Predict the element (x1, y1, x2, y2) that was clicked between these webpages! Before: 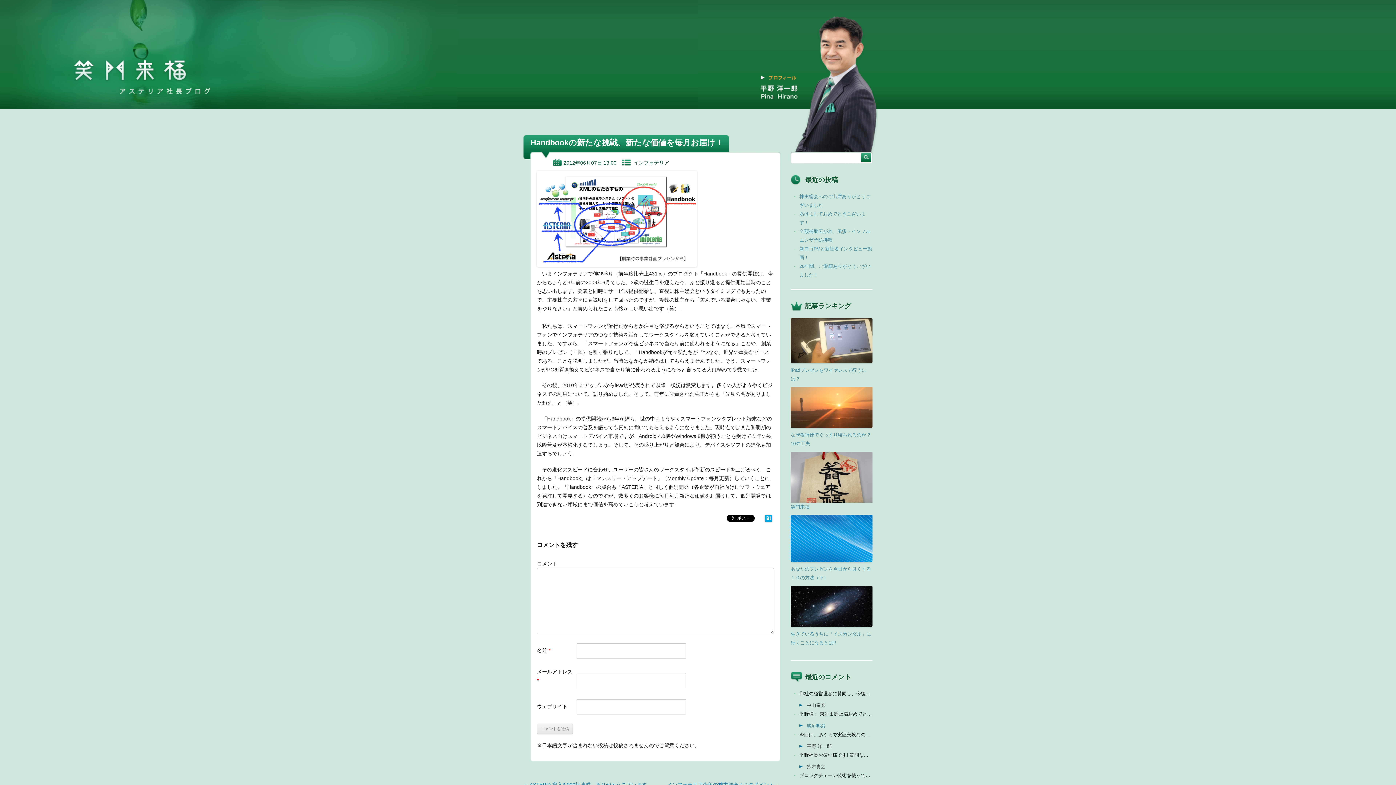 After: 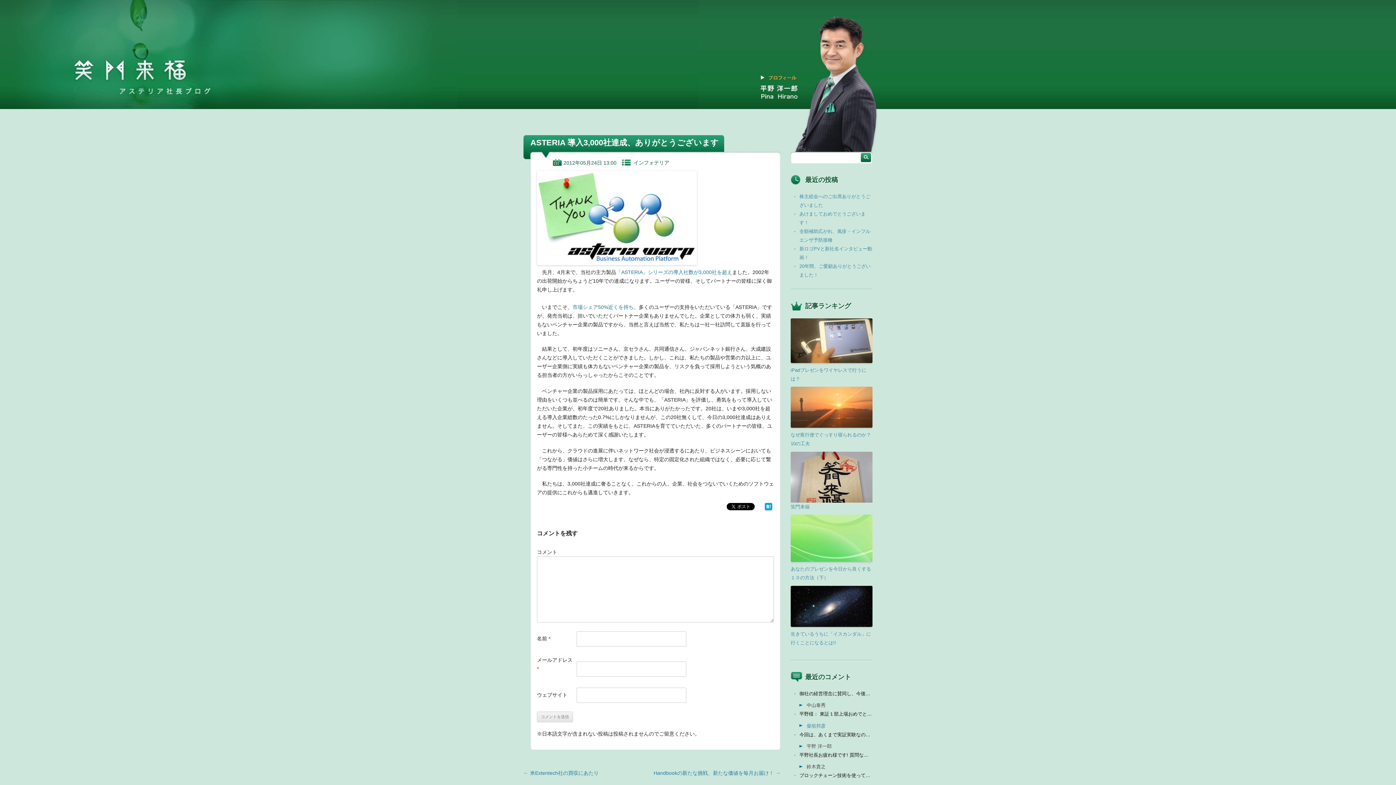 Action: bbox: (523, 782, 646, 787) label: ← ASTERIA 導入3,000社達成、ありがとうございます